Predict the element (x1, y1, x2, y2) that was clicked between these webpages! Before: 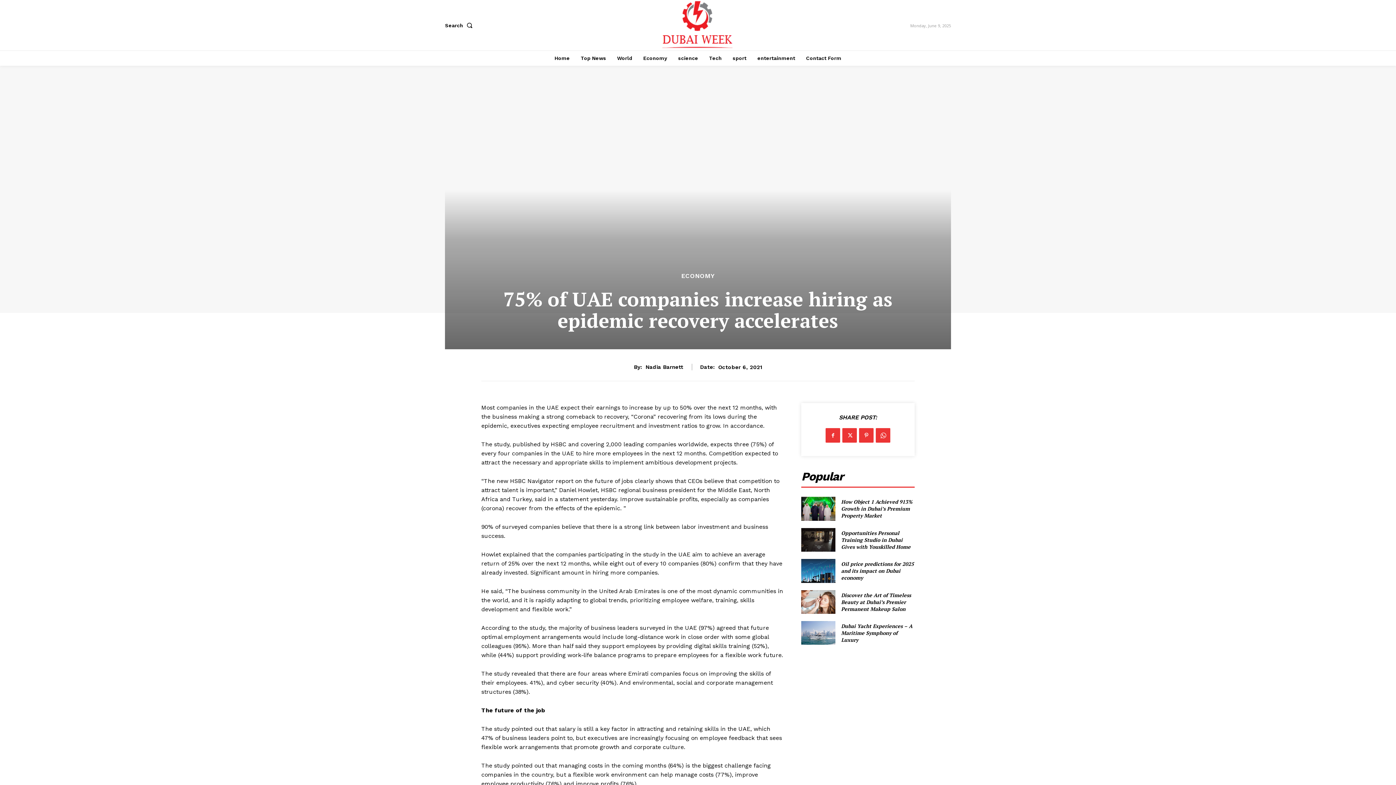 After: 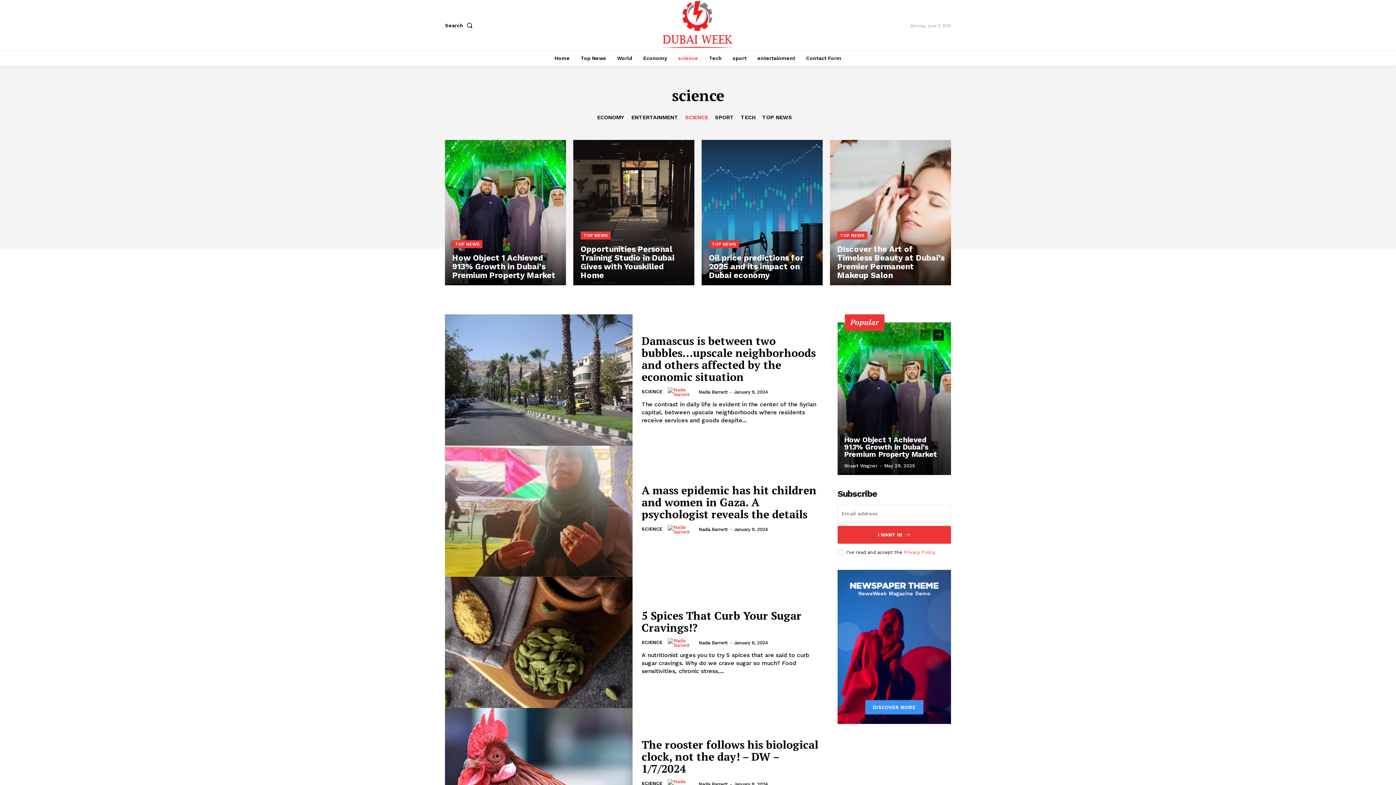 Action: label: science bbox: (674, 50, 702, 65)